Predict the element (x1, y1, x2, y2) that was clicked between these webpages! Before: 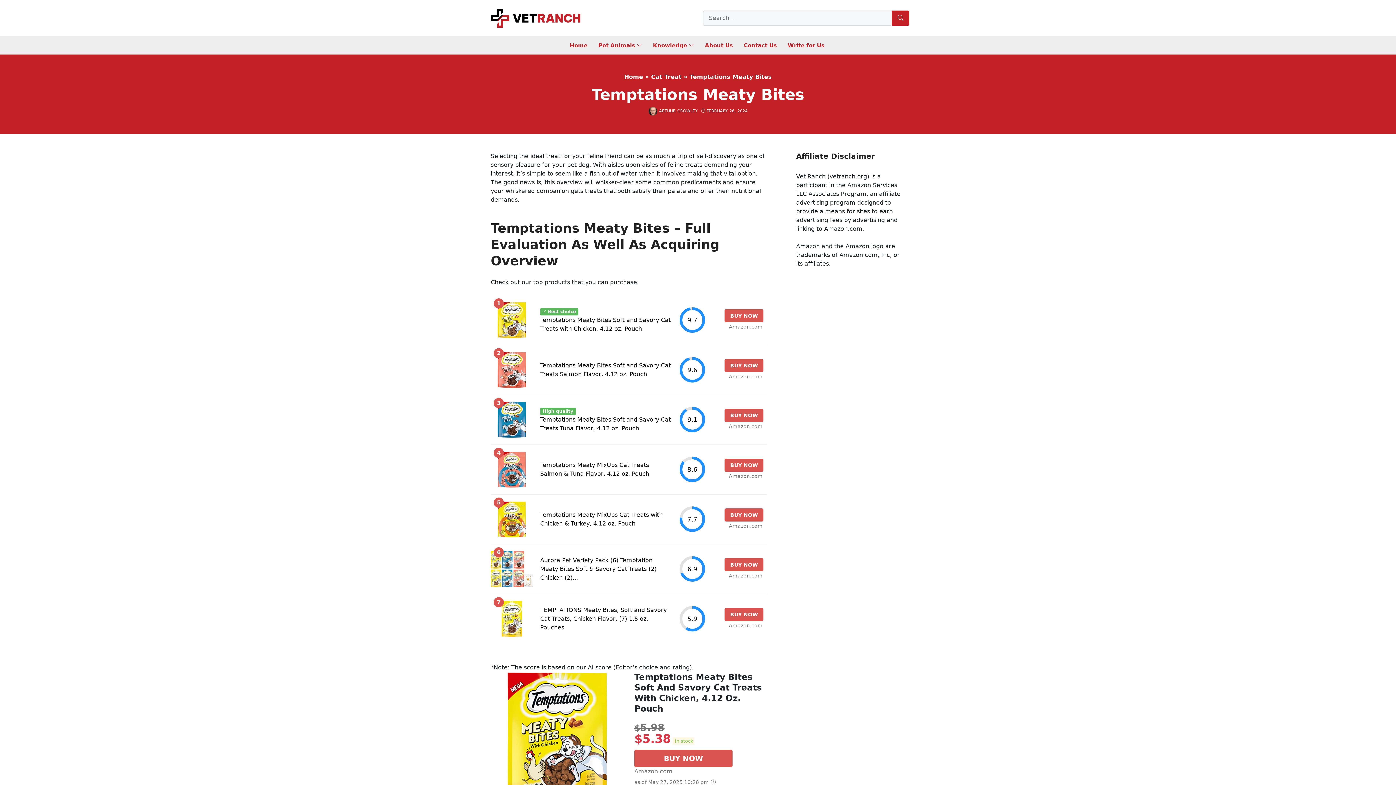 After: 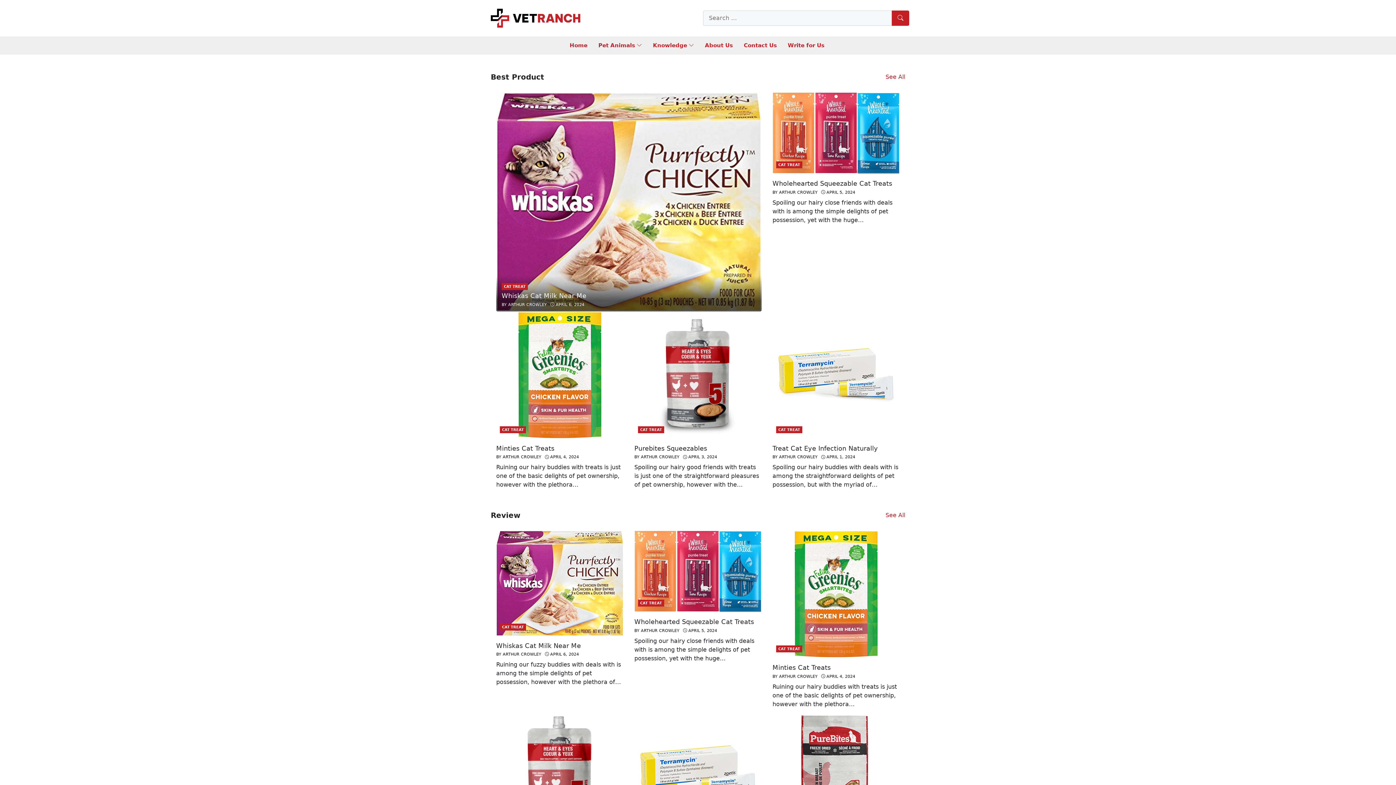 Action: bbox: (624, 73, 643, 80) label: Home